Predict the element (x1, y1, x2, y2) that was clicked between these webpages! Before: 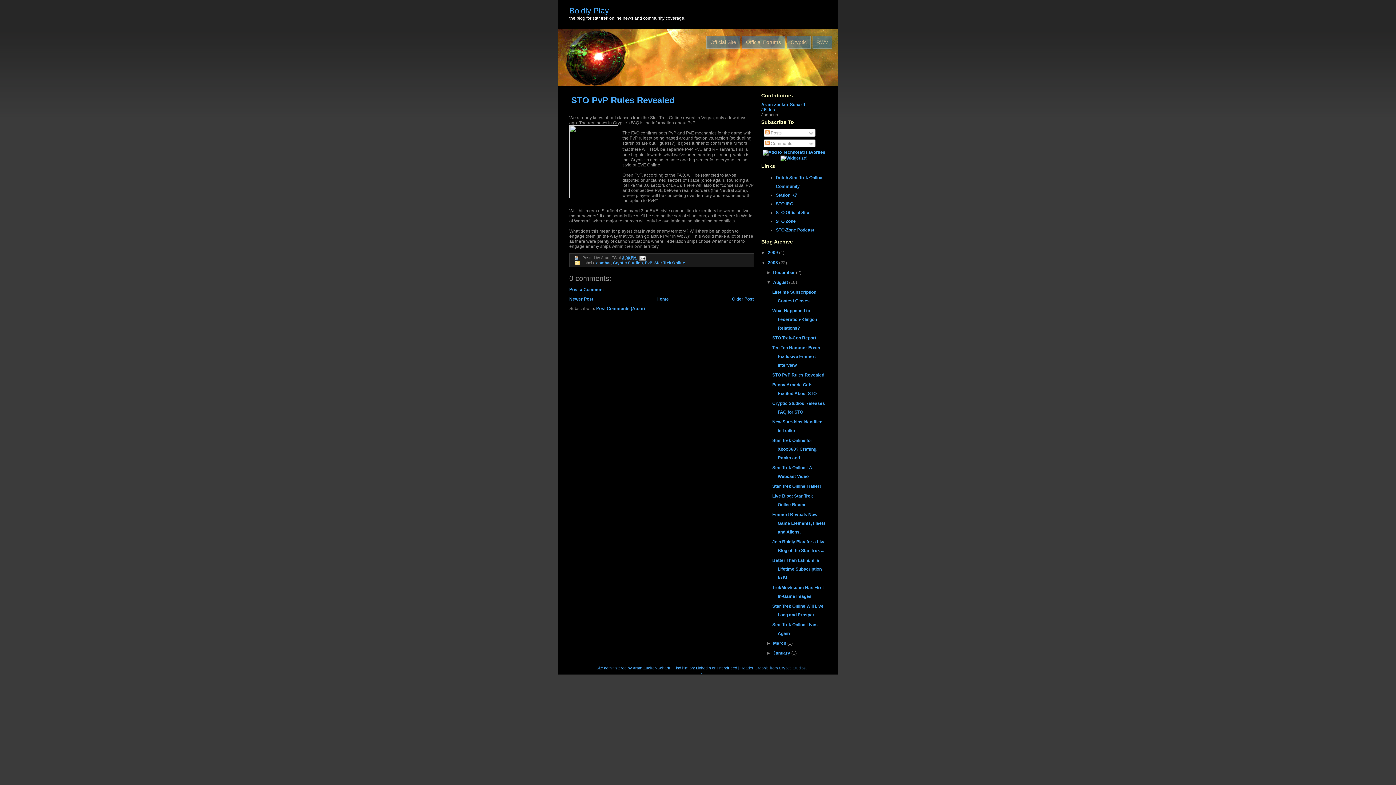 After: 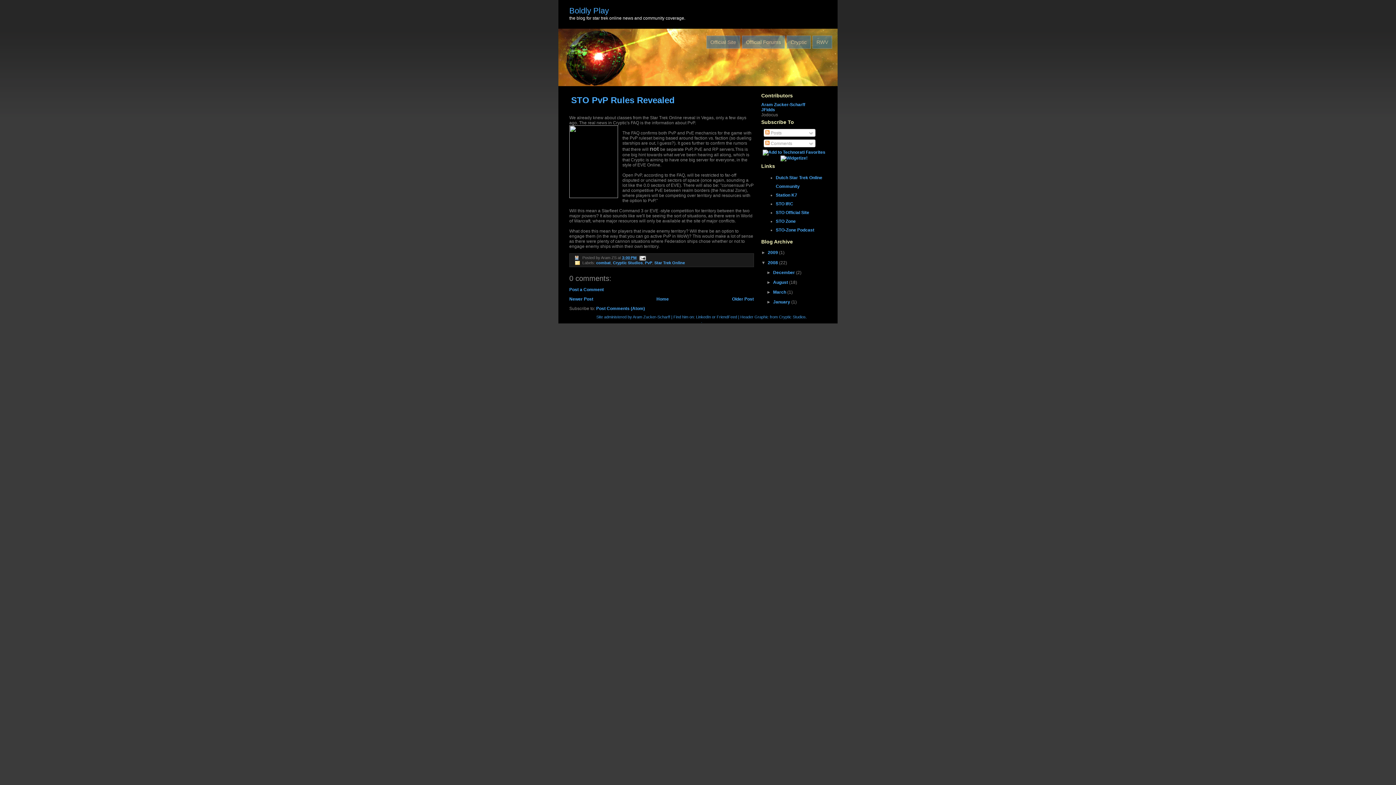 Action: bbox: (766, 279, 773, 284) label: ▼  